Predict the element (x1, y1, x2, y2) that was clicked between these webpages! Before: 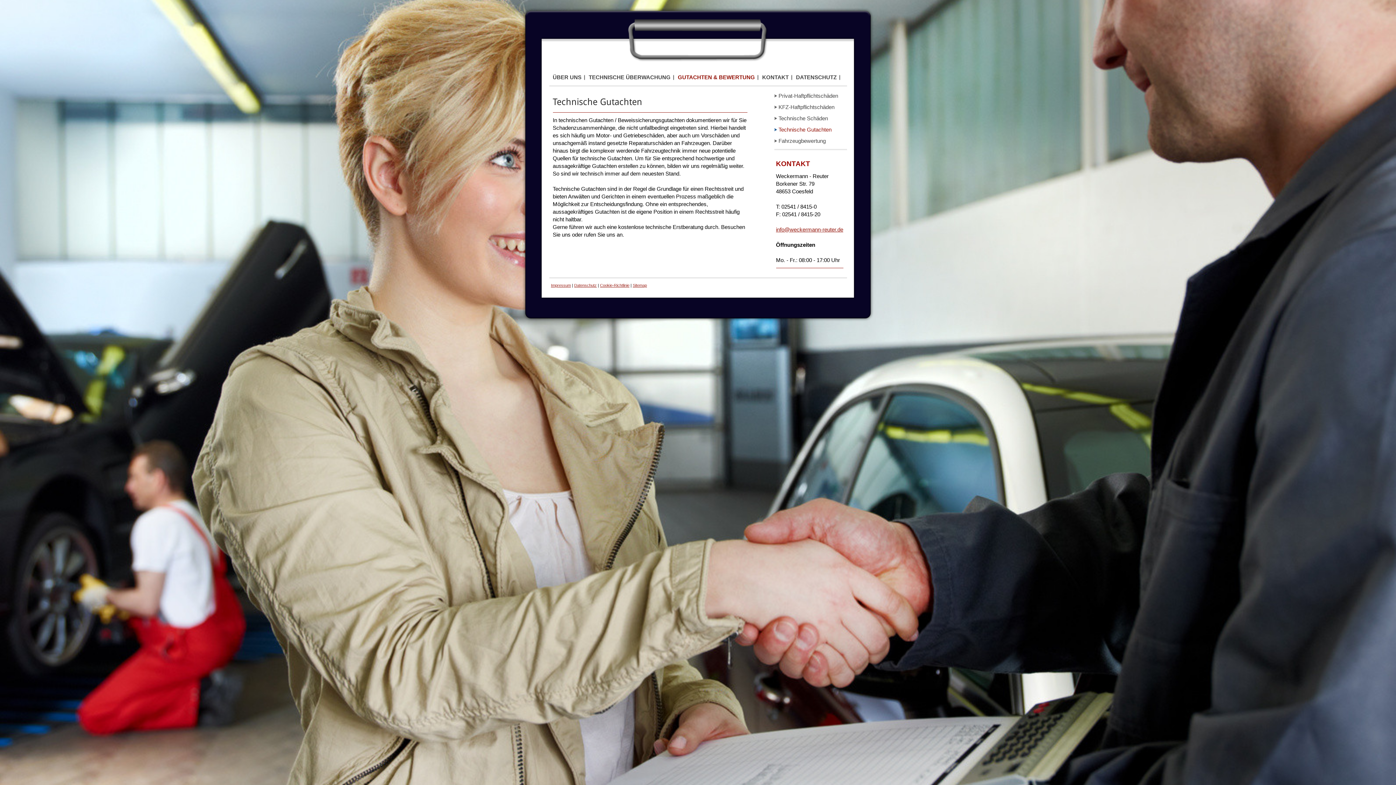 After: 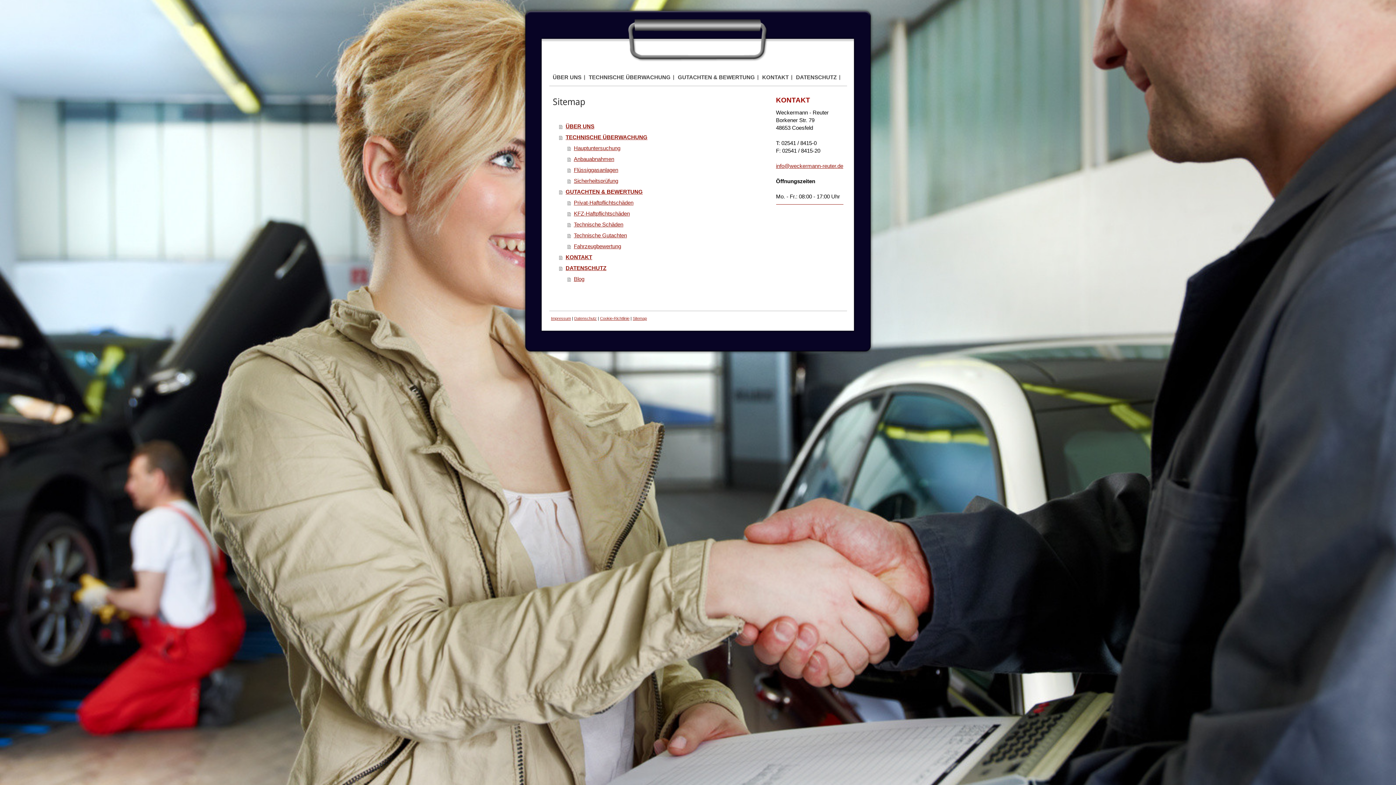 Action: label: Sitemap bbox: (632, 283, 647, 287)